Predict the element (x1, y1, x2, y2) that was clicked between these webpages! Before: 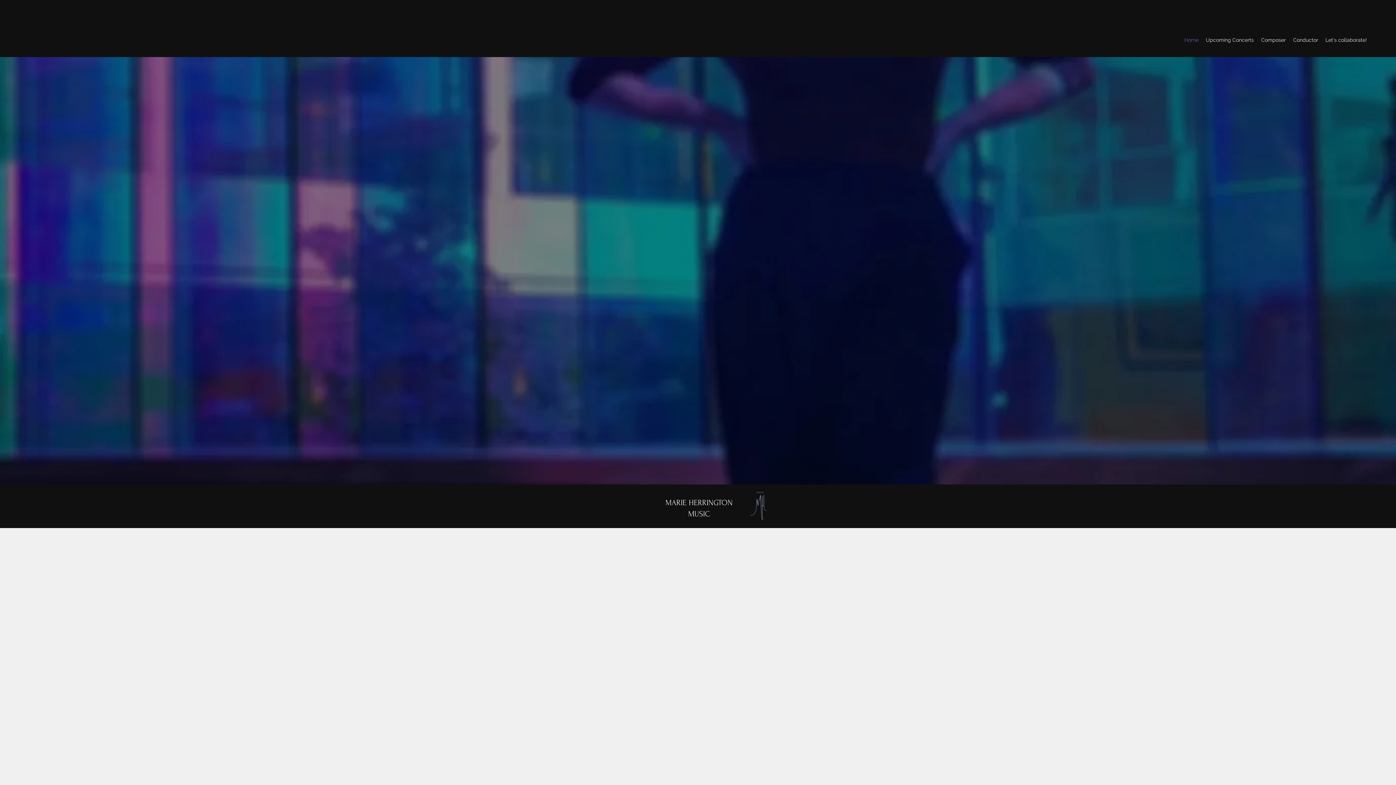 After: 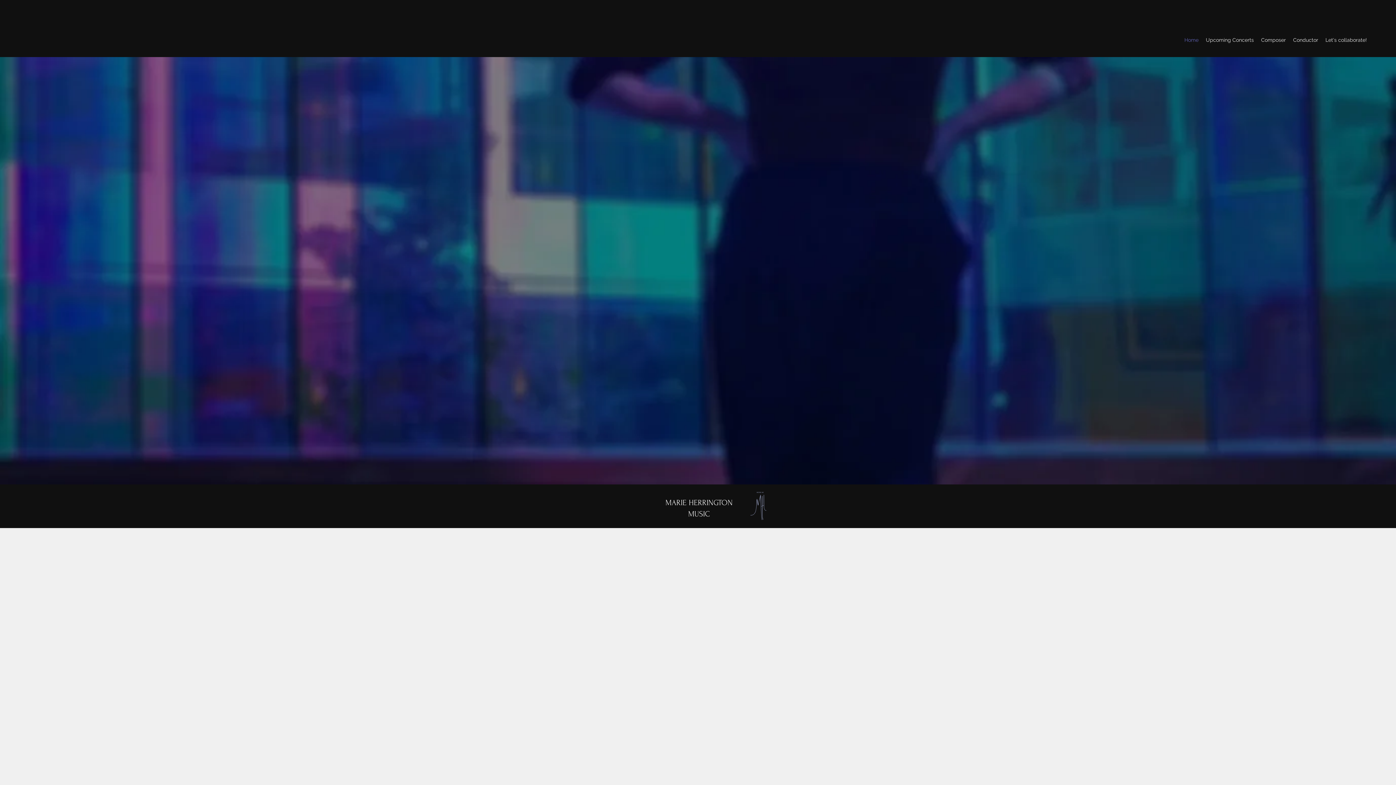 Action: label: YouTube bbox: (814, 81, 828, 95)